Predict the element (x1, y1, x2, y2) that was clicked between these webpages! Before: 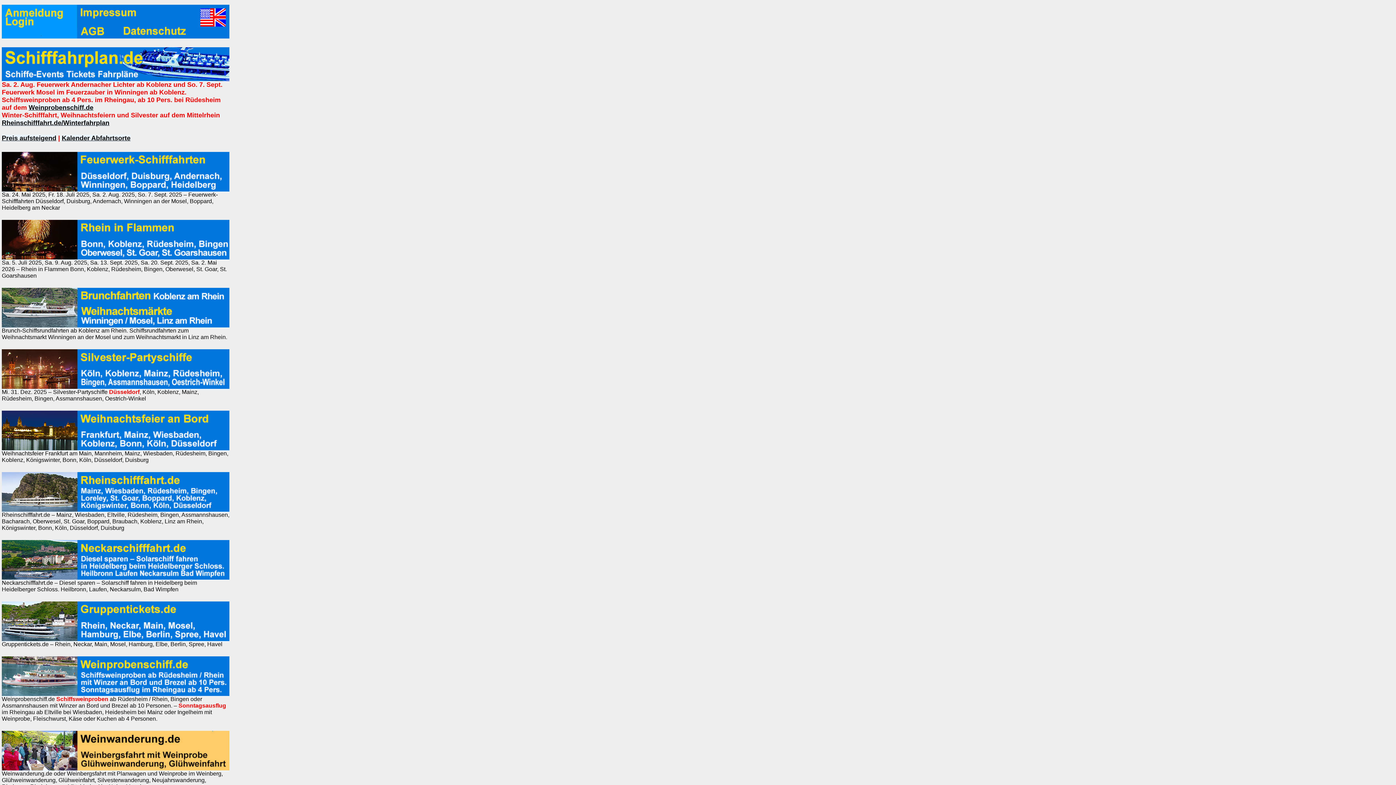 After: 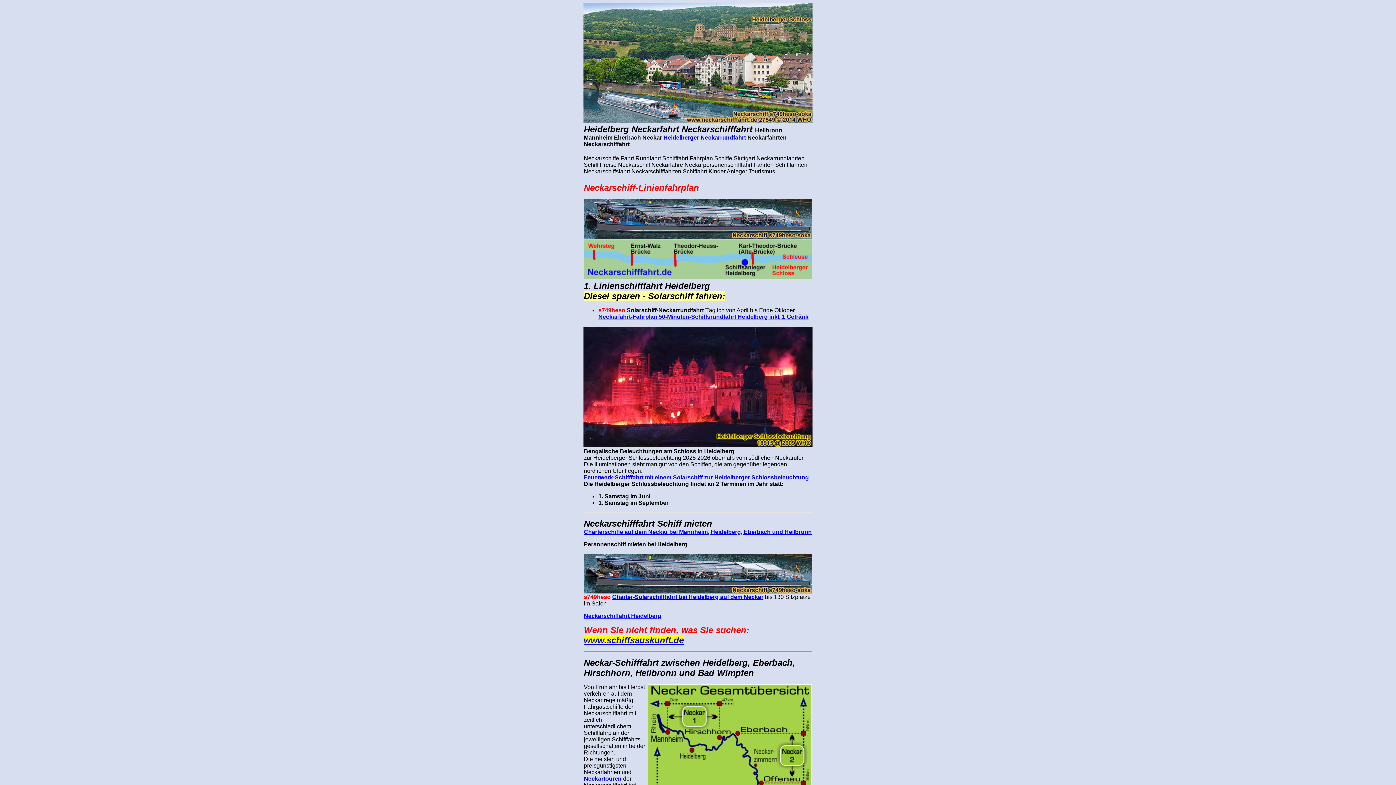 Action: bbox: (1, 574, 229, 581)